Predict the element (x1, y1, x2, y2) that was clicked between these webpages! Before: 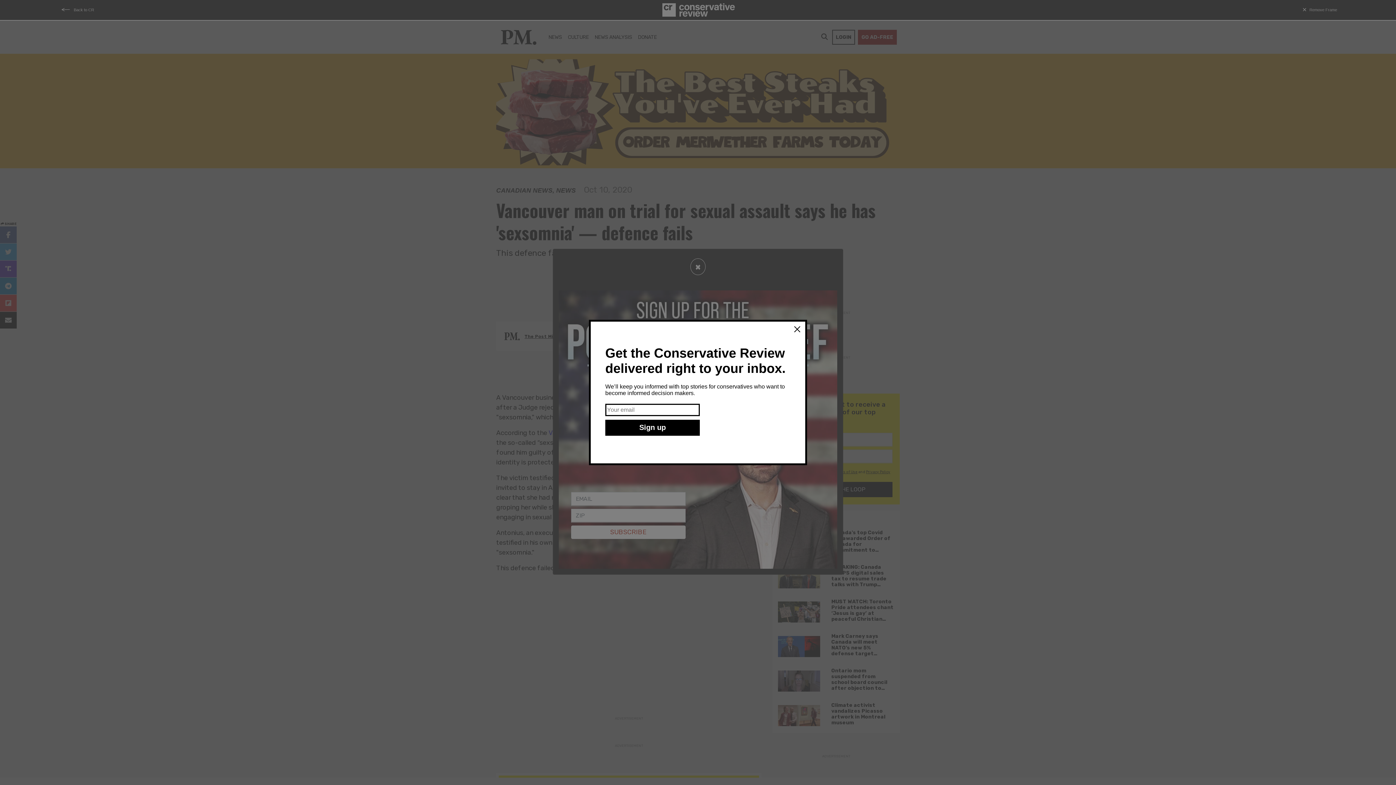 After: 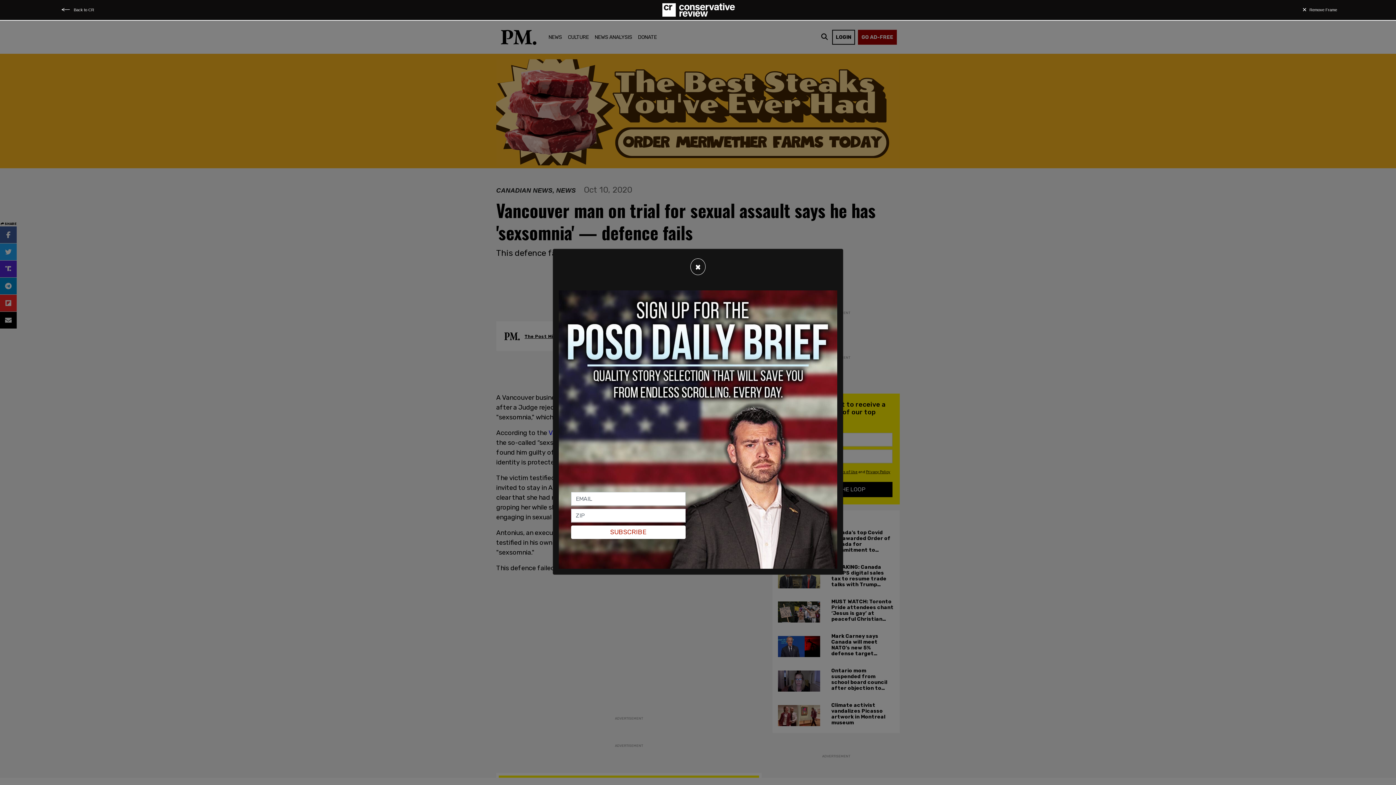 Action: bbox: (793, 325, 801, 333)